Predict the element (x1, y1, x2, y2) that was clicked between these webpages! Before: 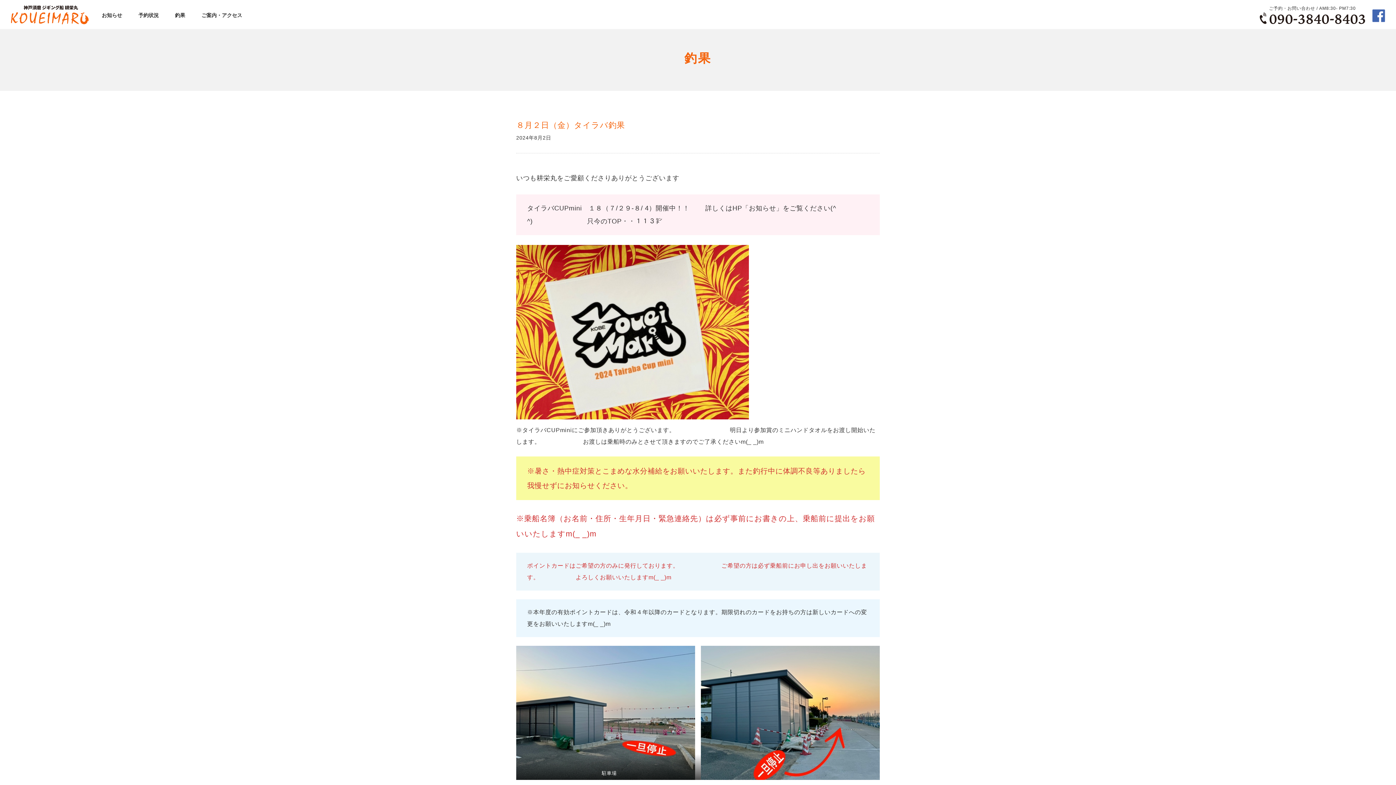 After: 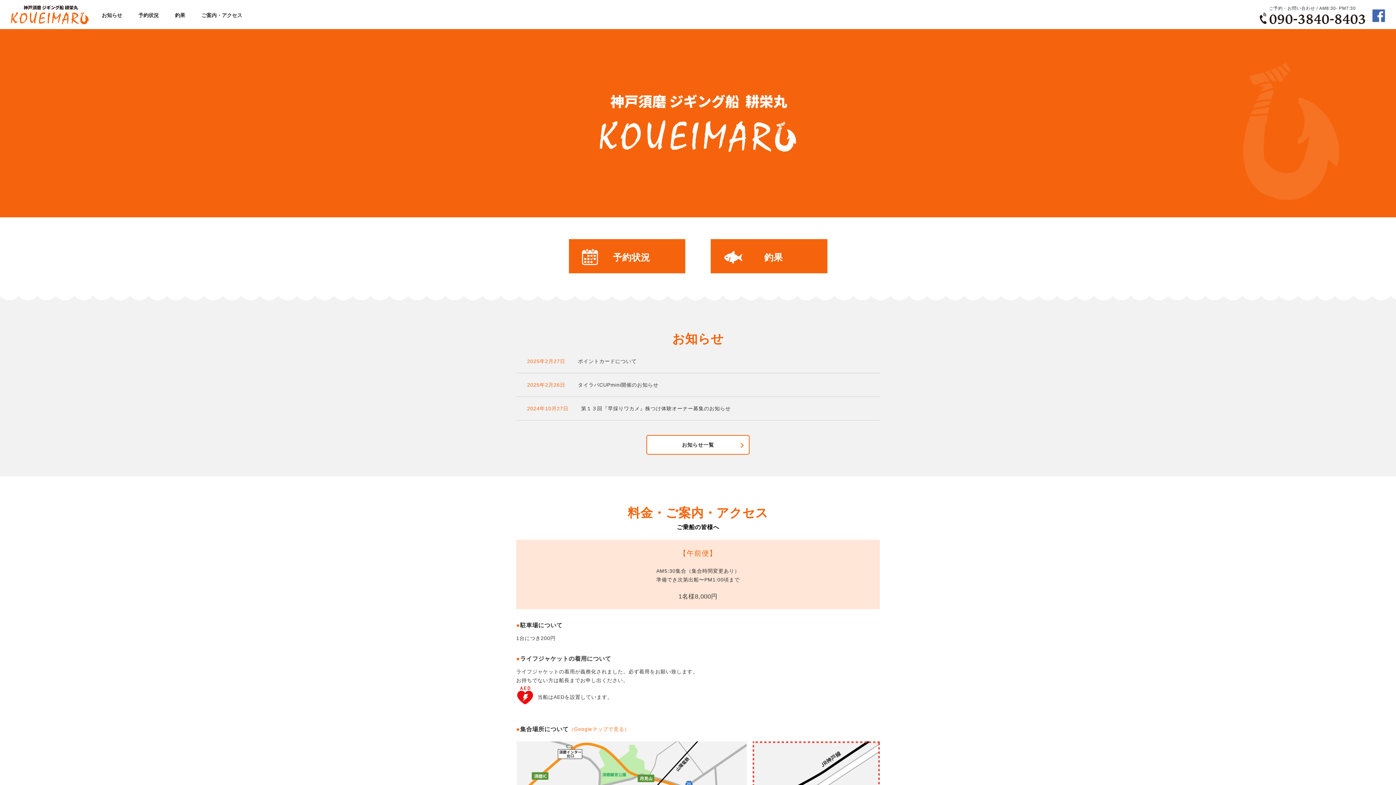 Action: bbox: (10, 5, 88, 24)